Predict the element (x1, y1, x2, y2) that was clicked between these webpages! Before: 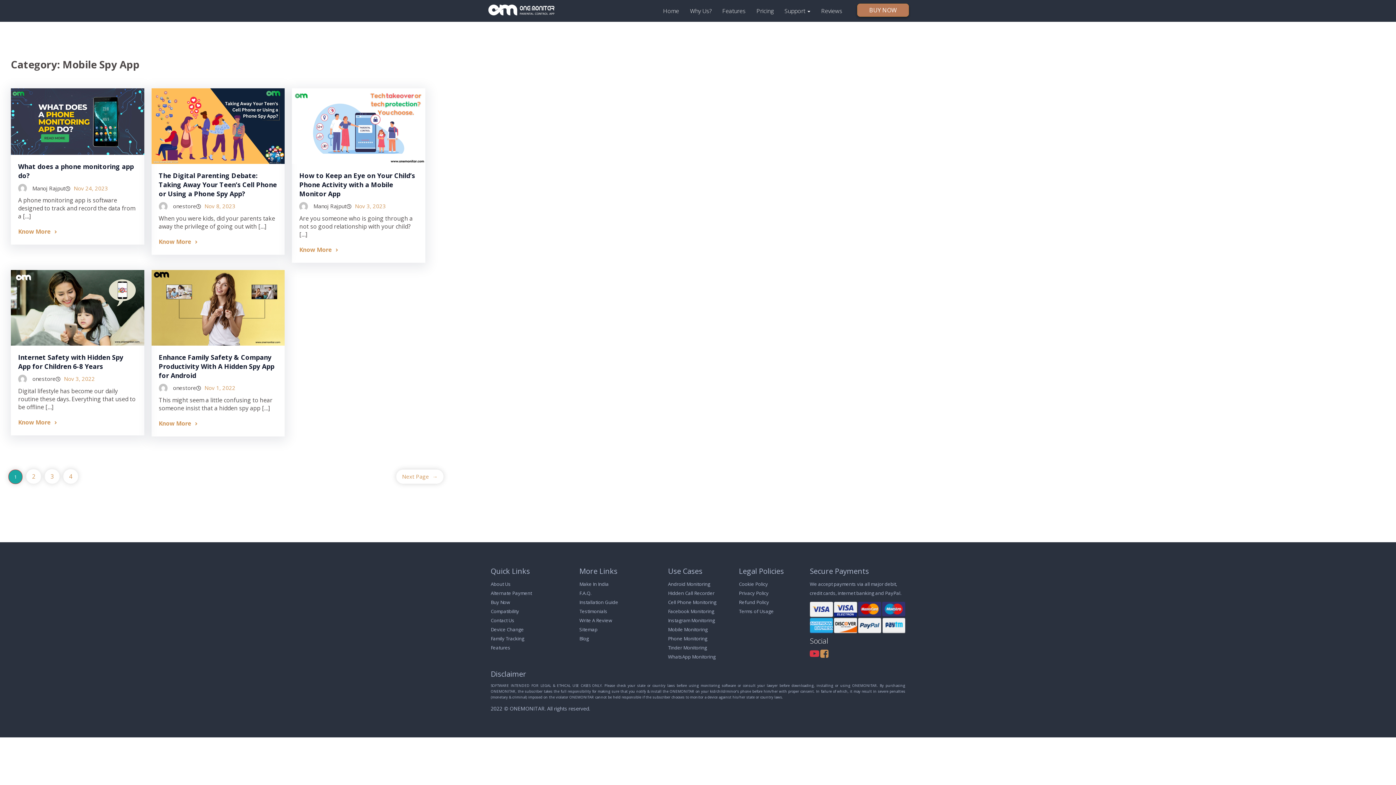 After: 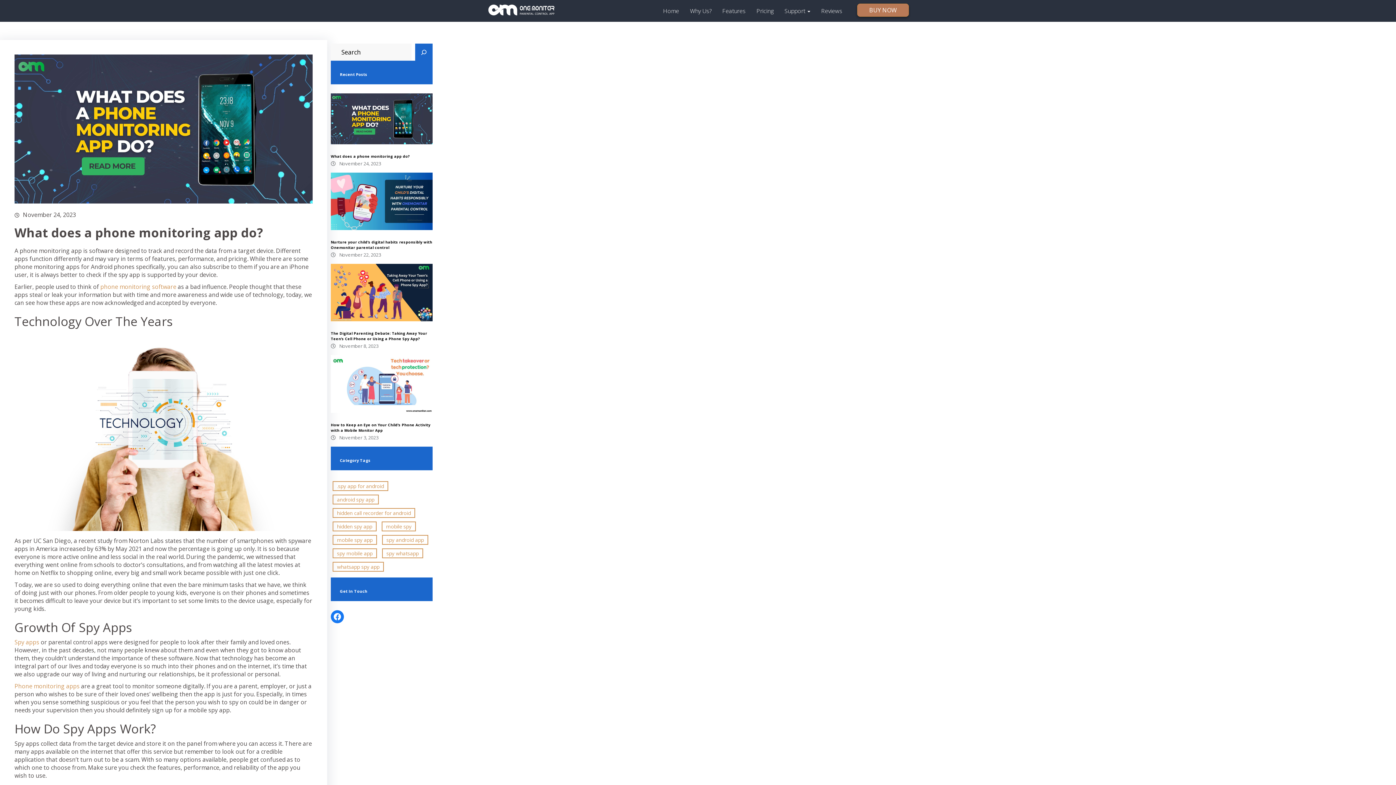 Action: bbox: (18, 227, 136, 235) label: Know More